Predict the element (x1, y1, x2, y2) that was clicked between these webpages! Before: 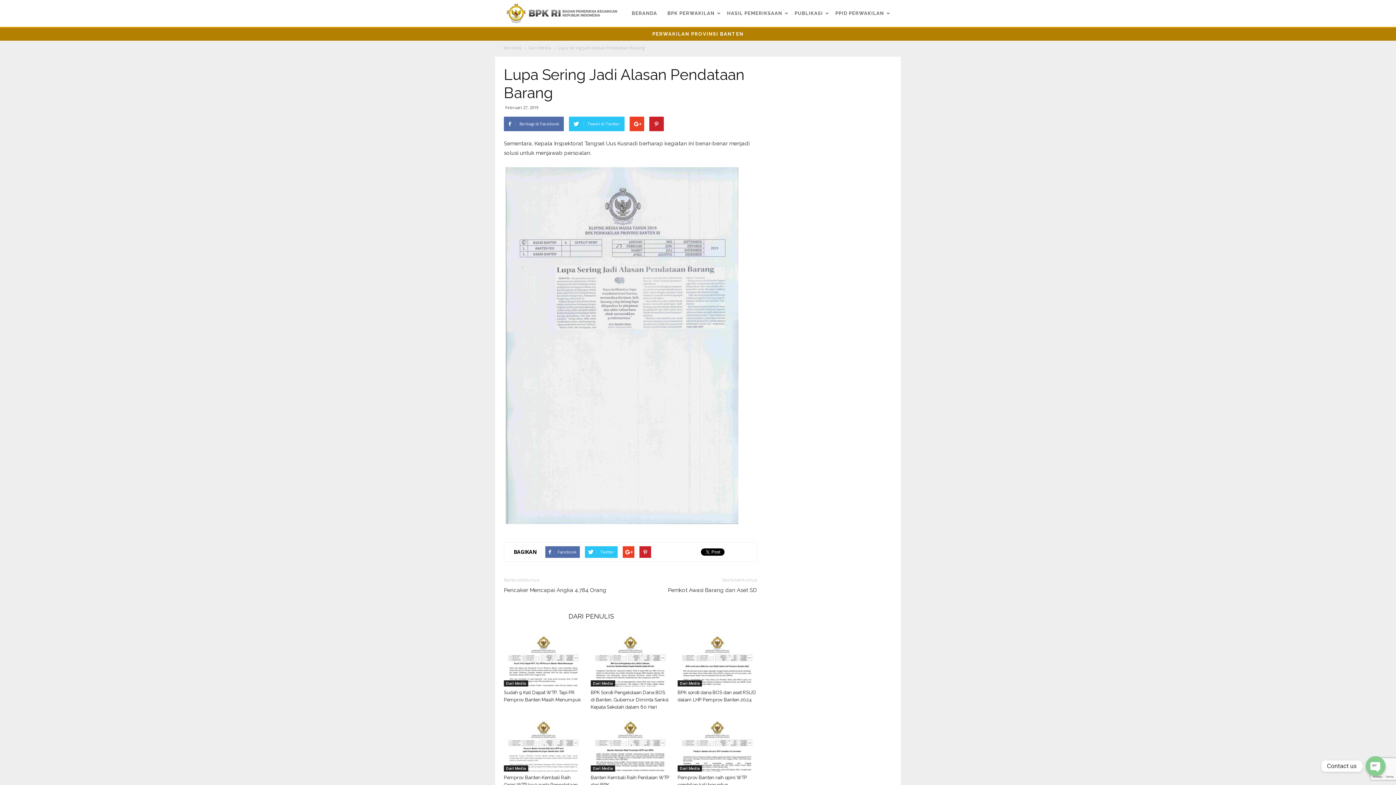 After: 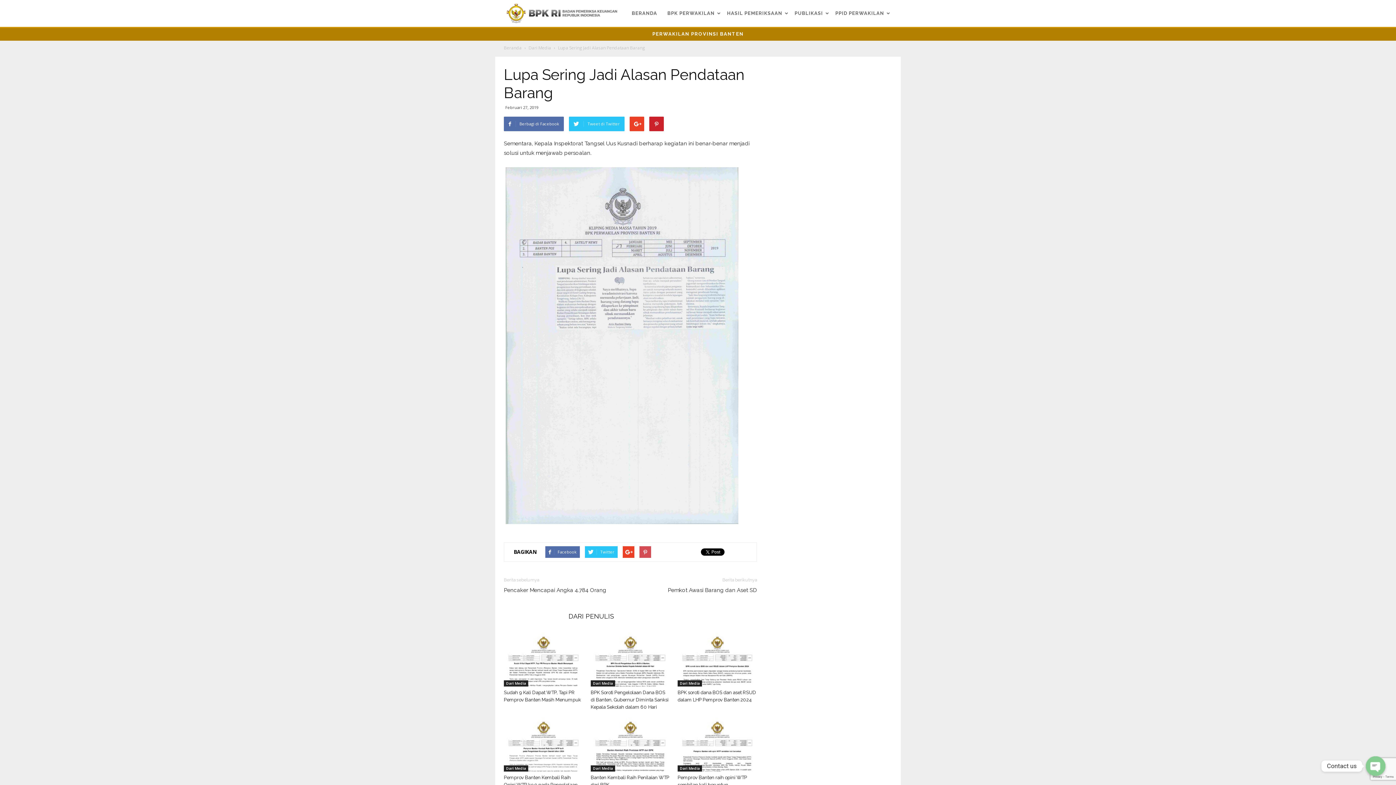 Action: bbox: (639, 546, 651, 558)